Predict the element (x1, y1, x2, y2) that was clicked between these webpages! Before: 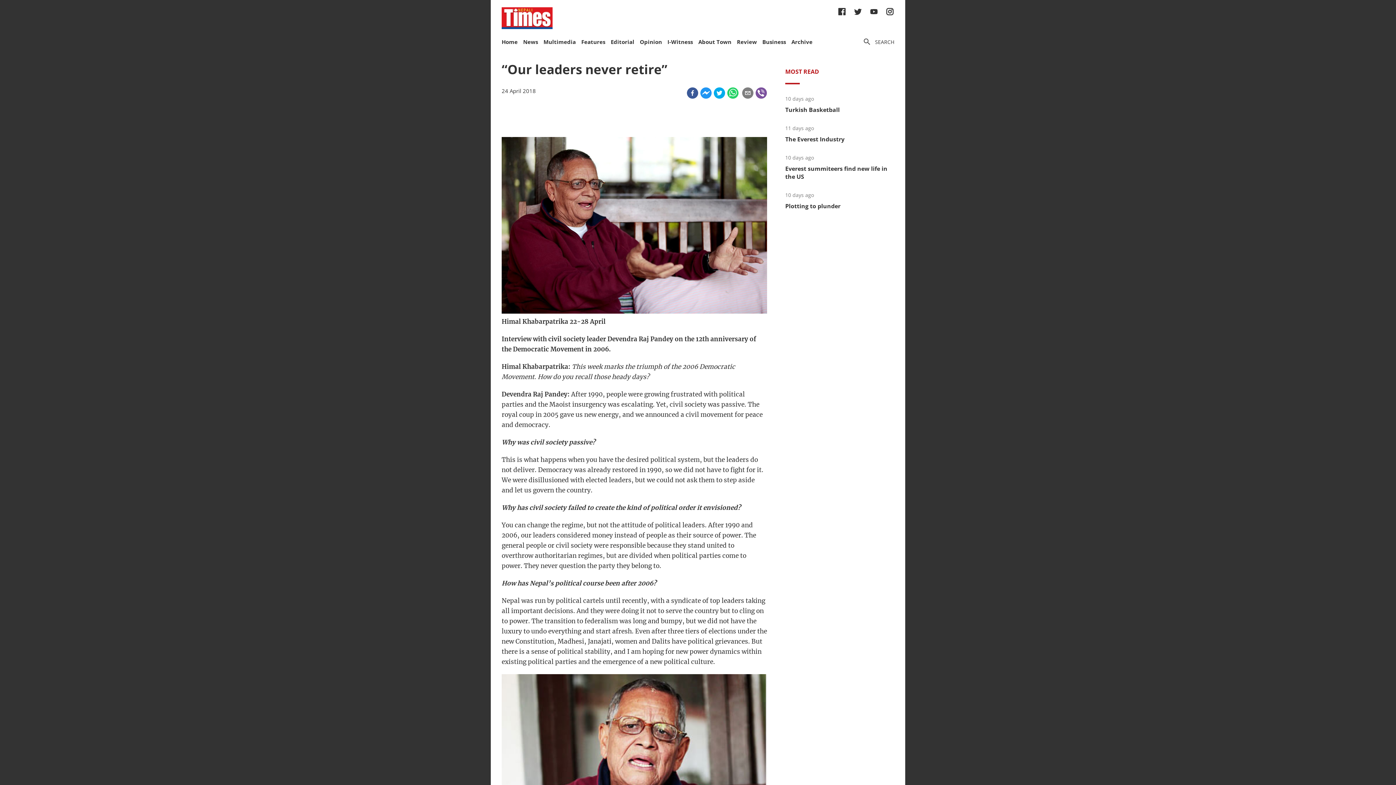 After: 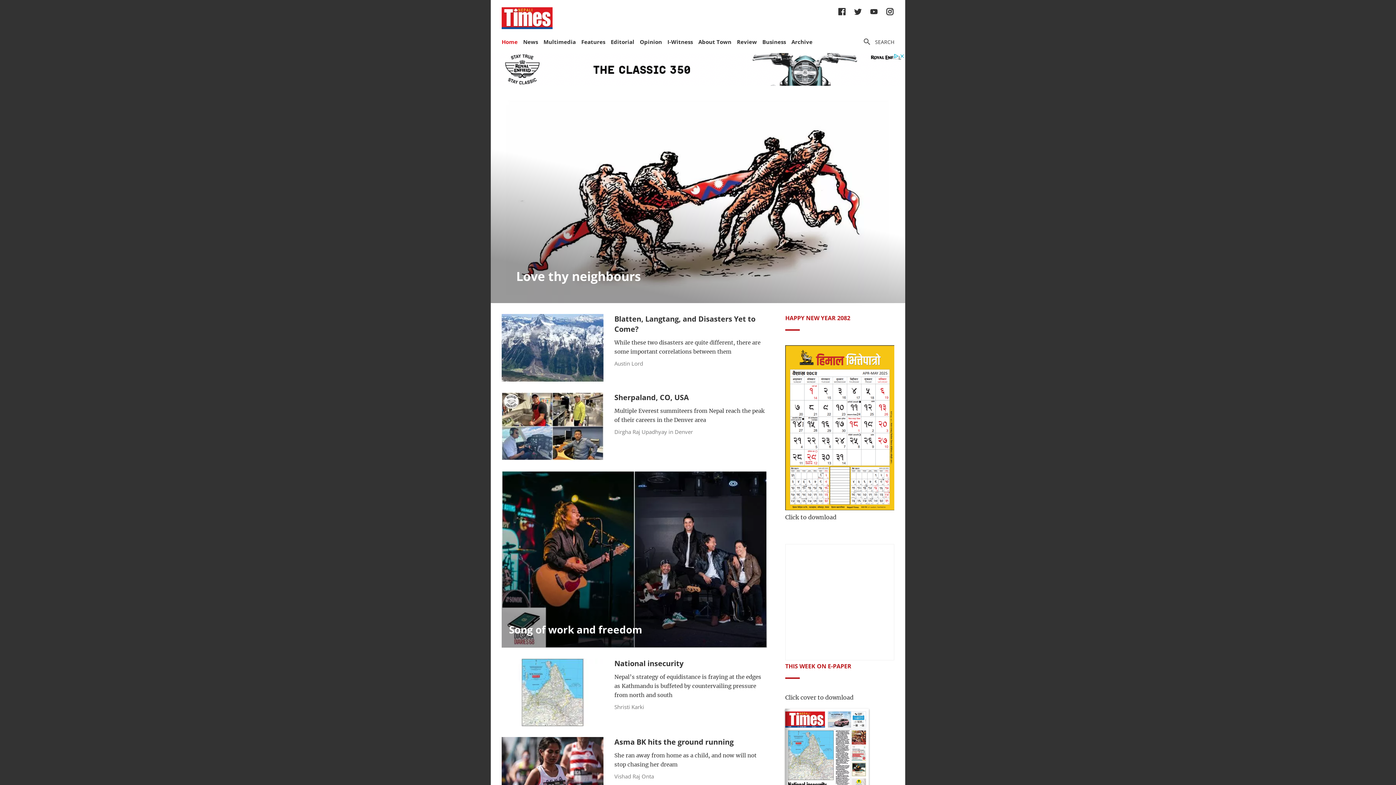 Action: bbox: (501, 7, 552, 30)